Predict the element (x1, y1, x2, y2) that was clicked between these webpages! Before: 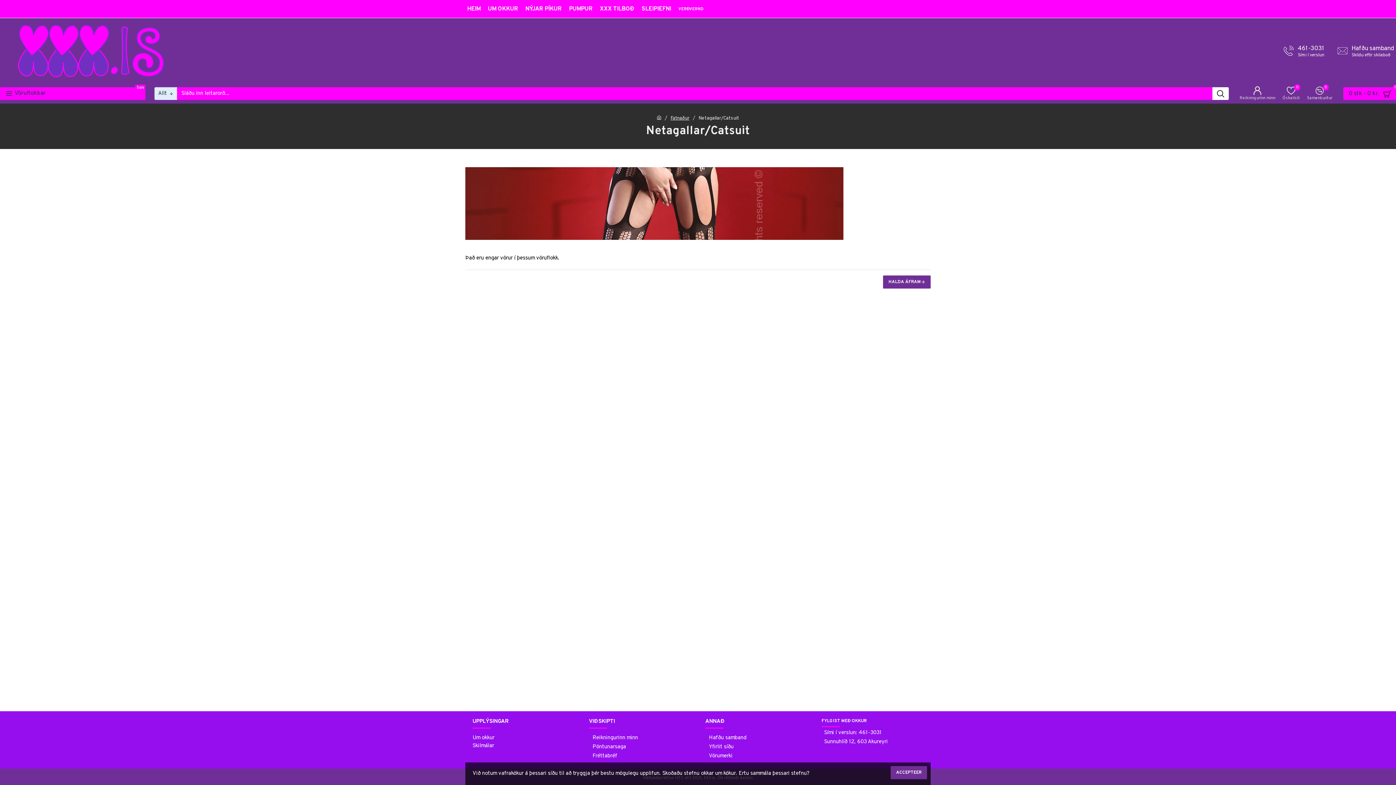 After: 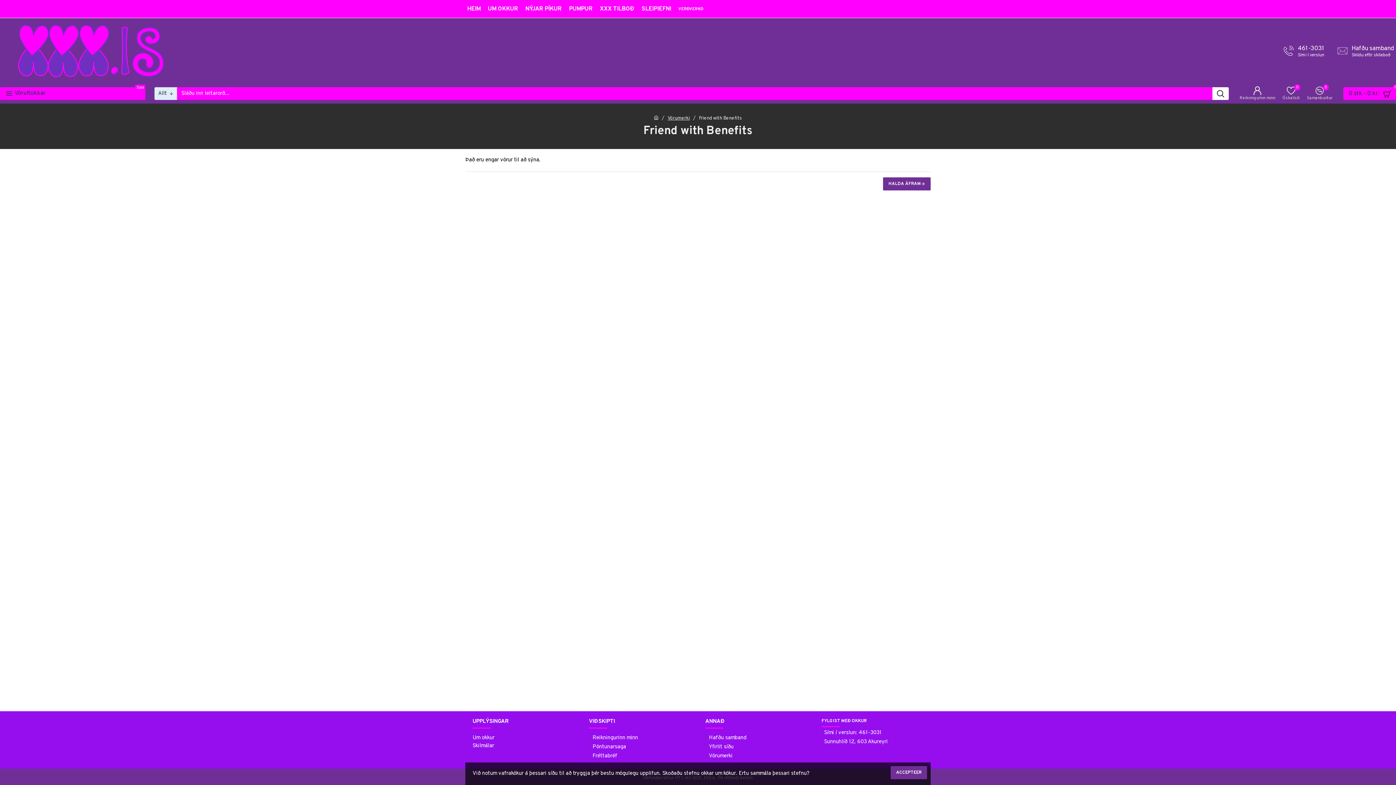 Action: label: NÝJAR PÍKUR bbox: (523, 0, 563, 18)